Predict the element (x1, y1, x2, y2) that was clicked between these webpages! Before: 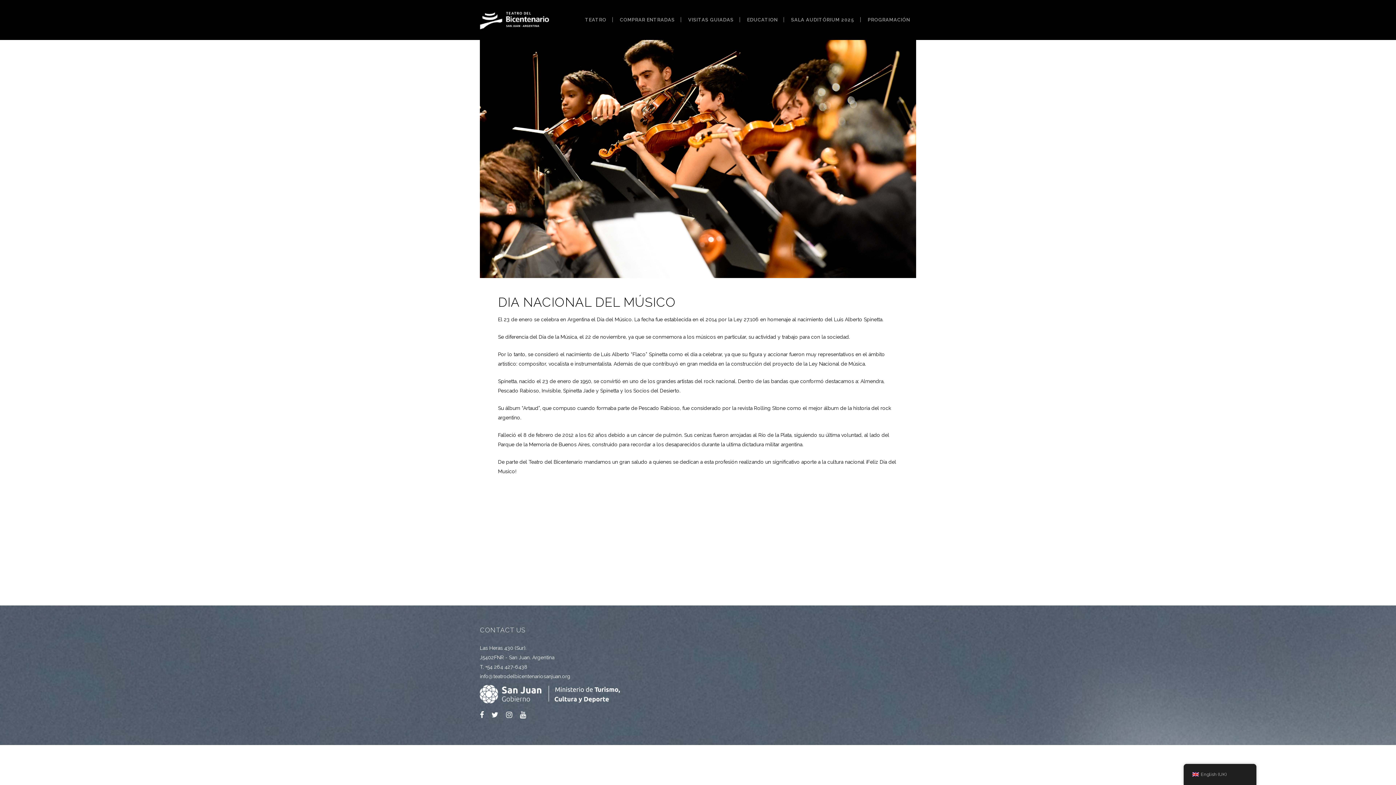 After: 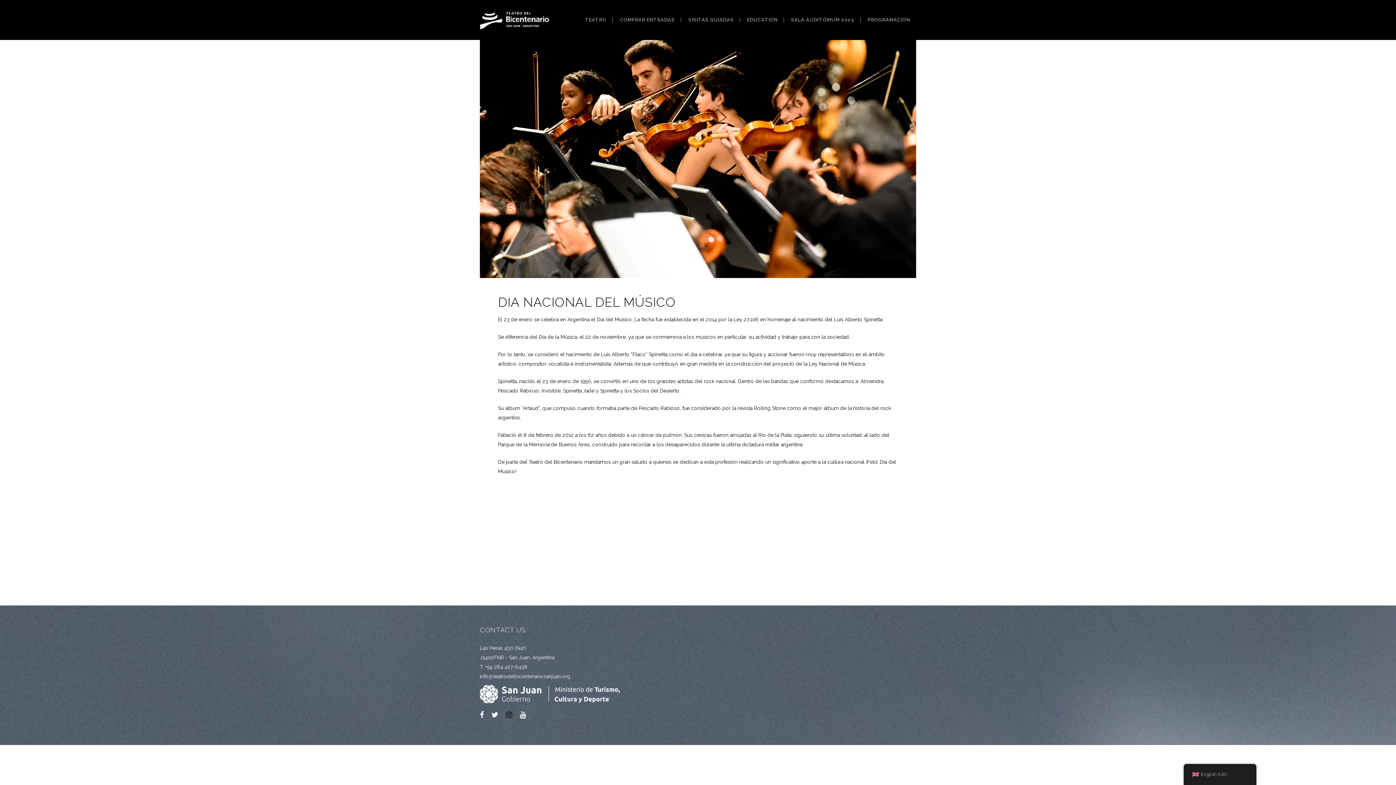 Action: bbox: (506, 712, 518, 718)